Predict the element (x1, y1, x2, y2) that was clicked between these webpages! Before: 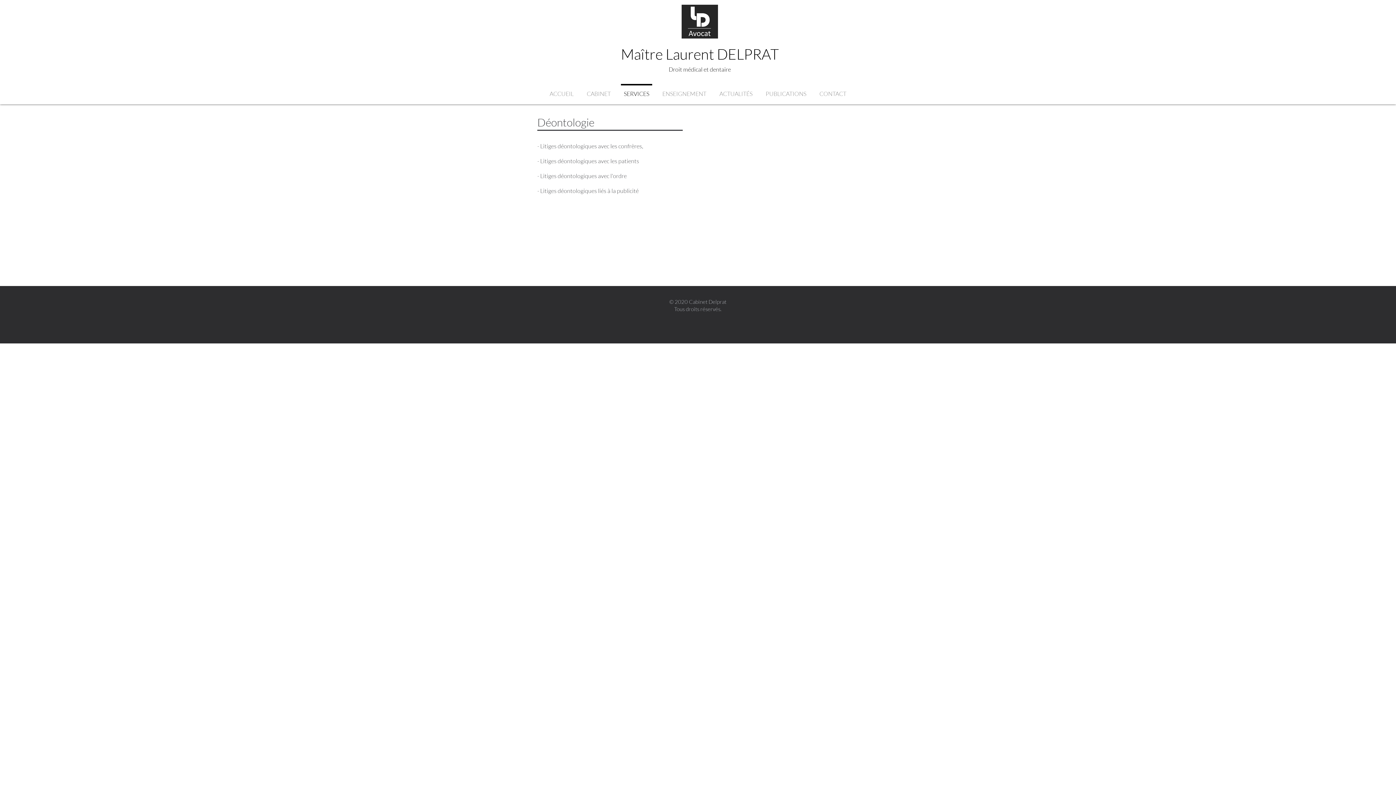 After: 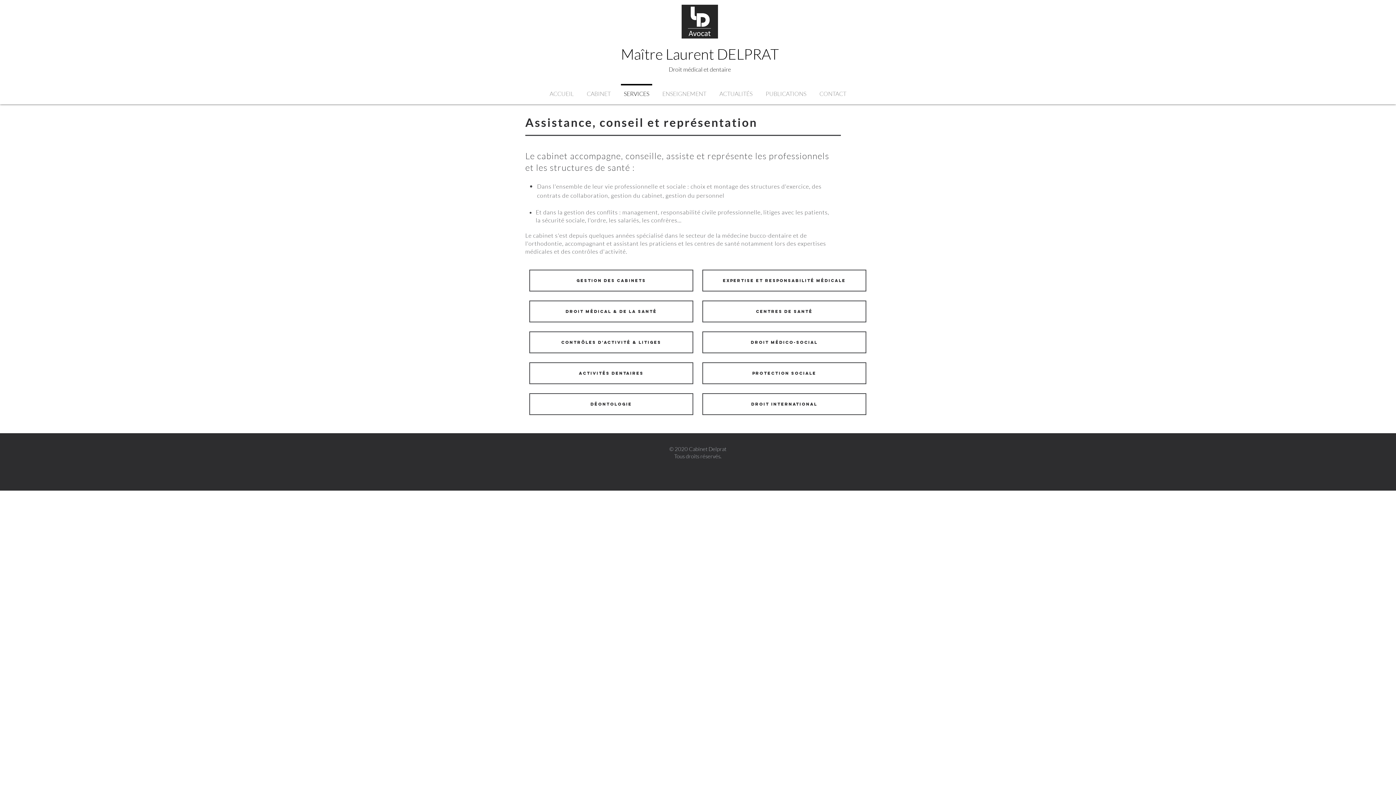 Action: label: SERVICES bbox: (617, 84, 656, 97)